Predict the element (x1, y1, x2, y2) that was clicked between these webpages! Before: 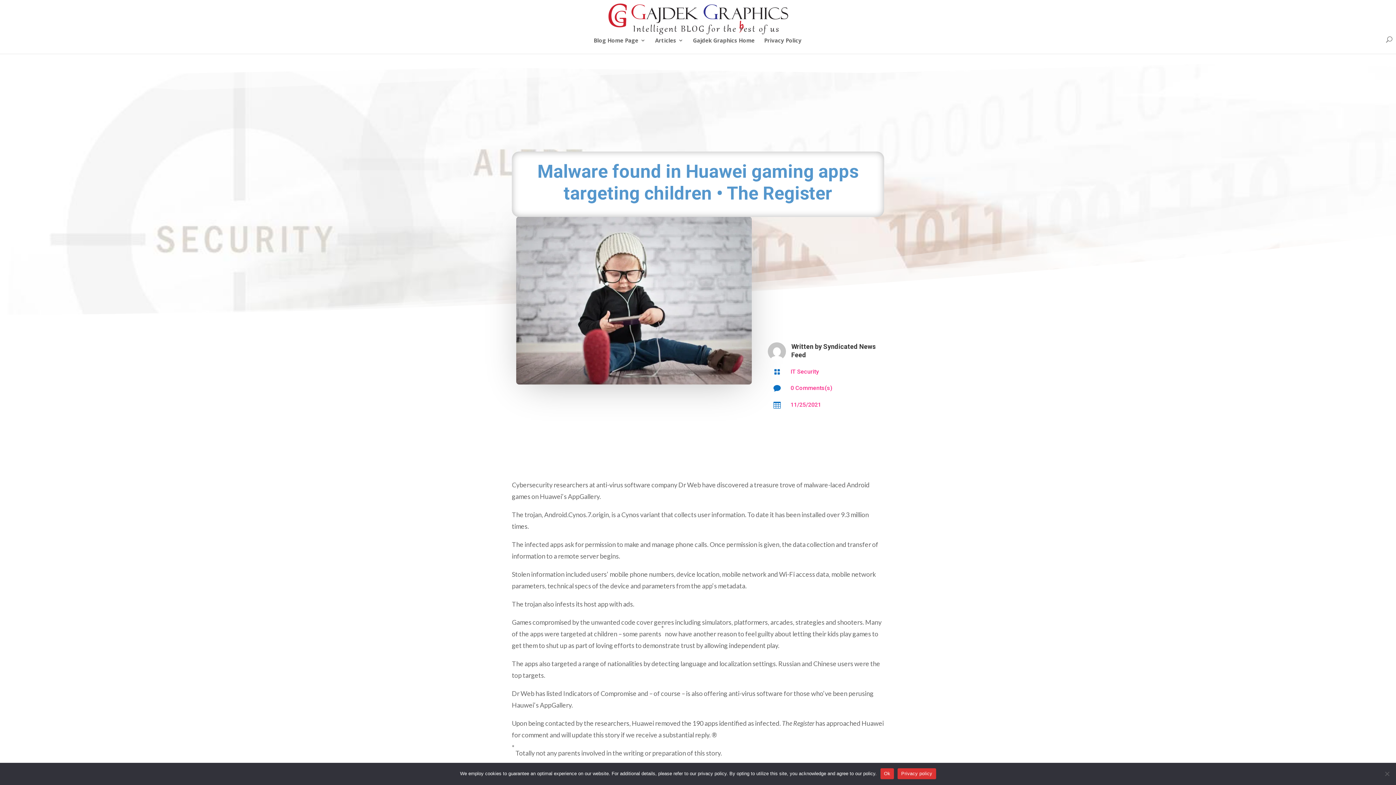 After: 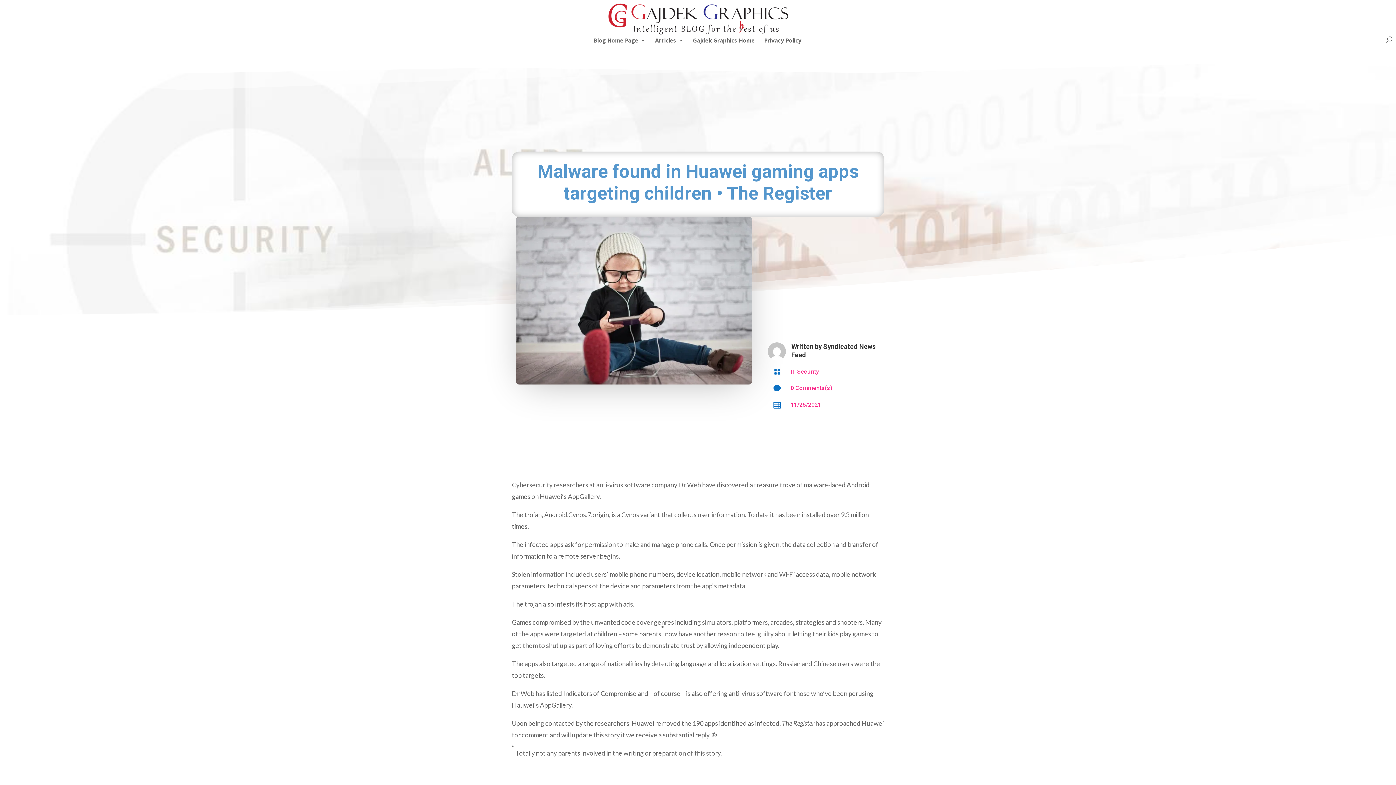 Action: bbox: (880, 768, 894, 779) label: Ok